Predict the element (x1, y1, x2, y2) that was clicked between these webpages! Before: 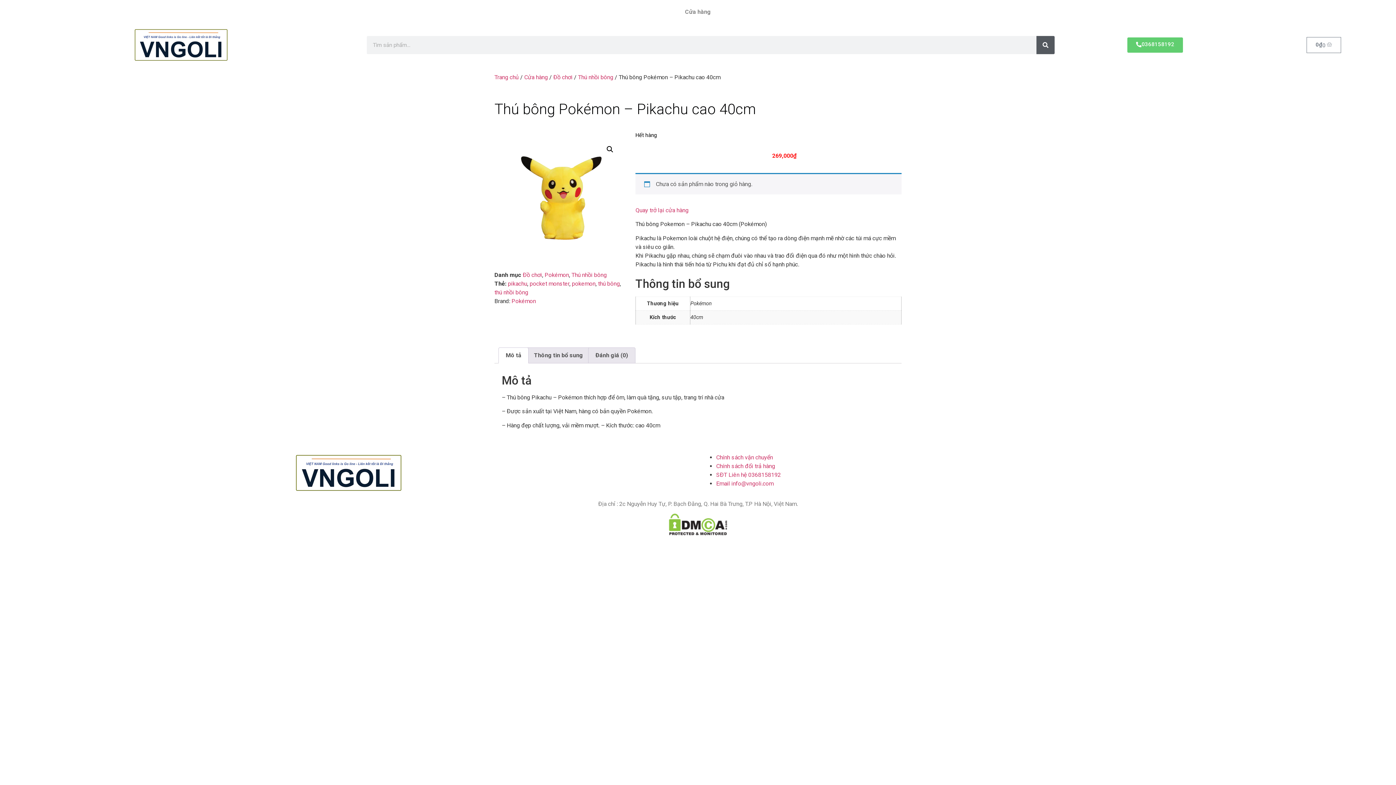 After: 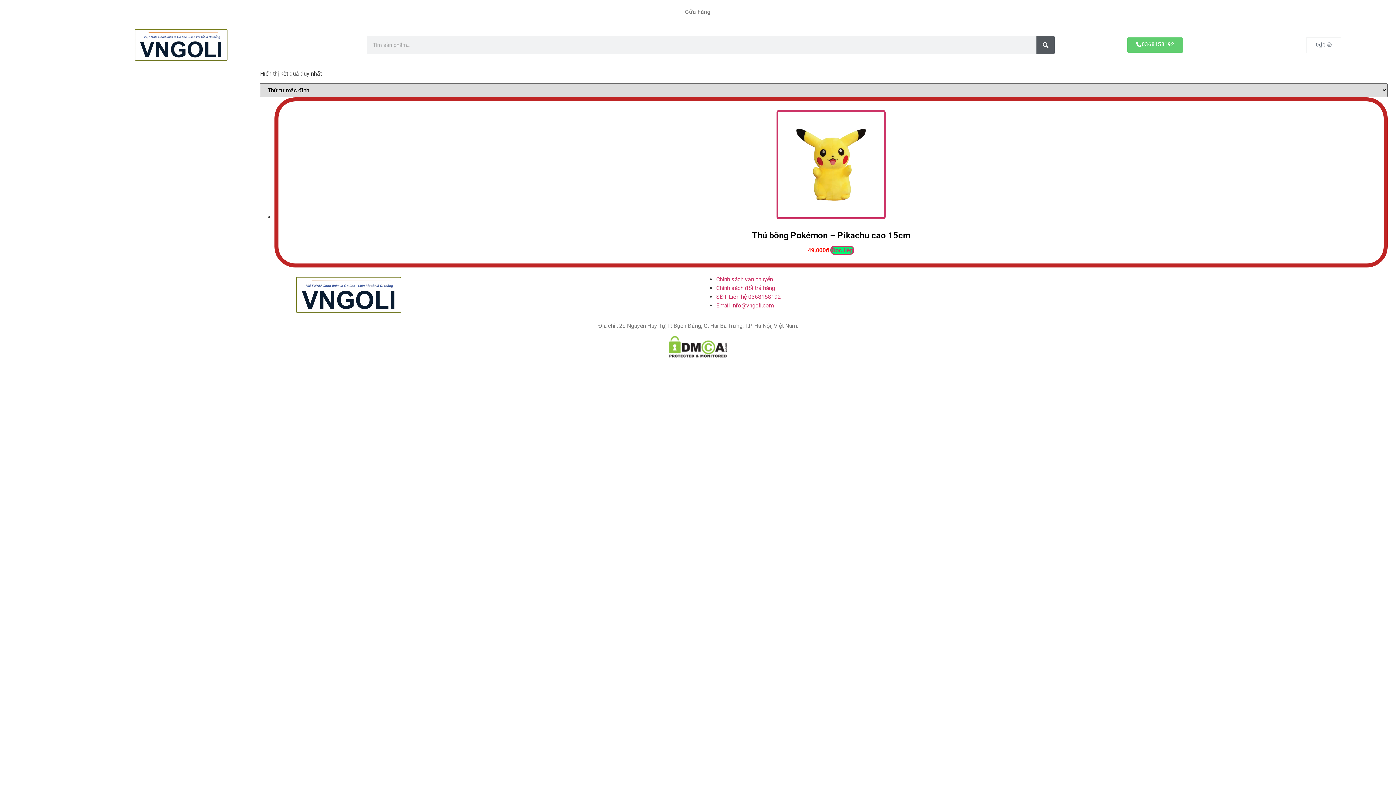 Action: label: Đồ chơi bbox: (553, 73, 572, 80)